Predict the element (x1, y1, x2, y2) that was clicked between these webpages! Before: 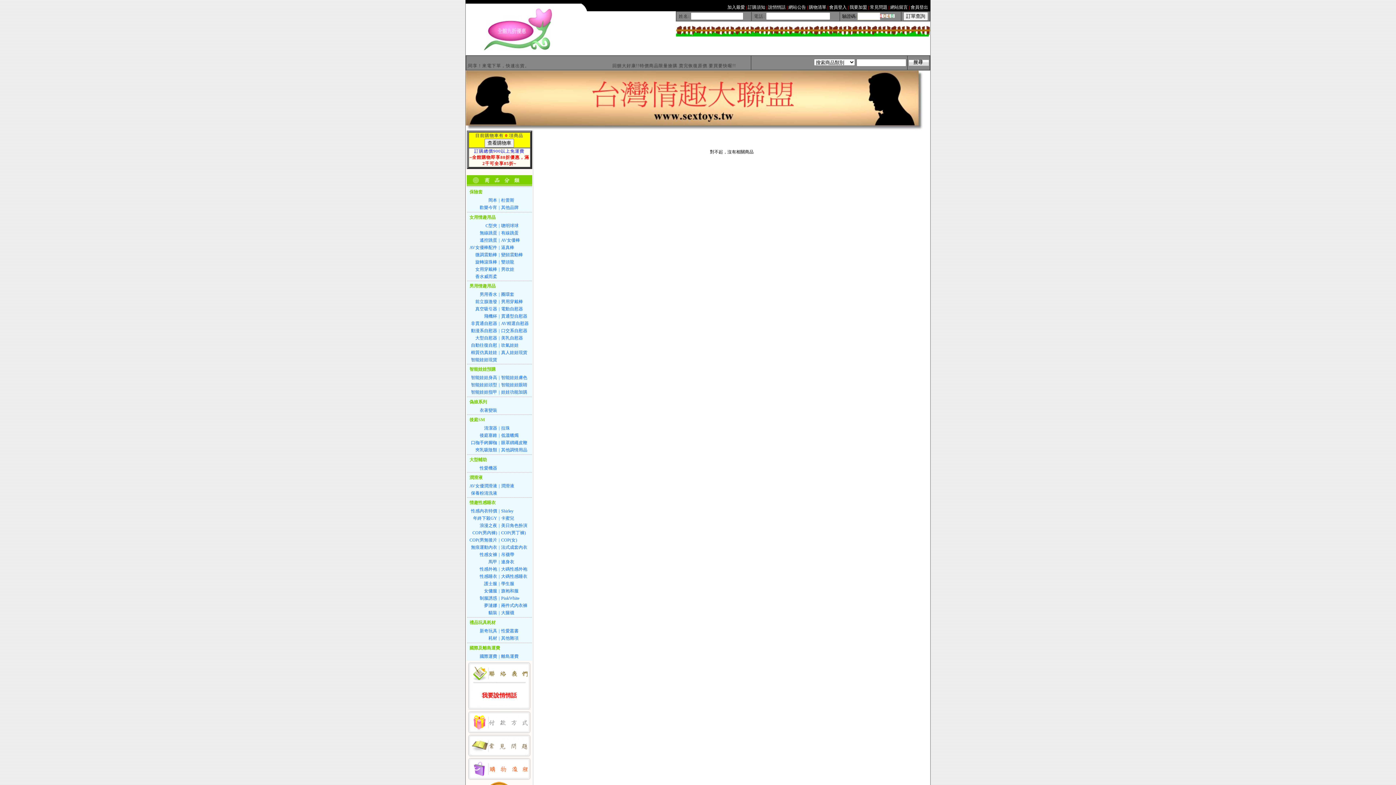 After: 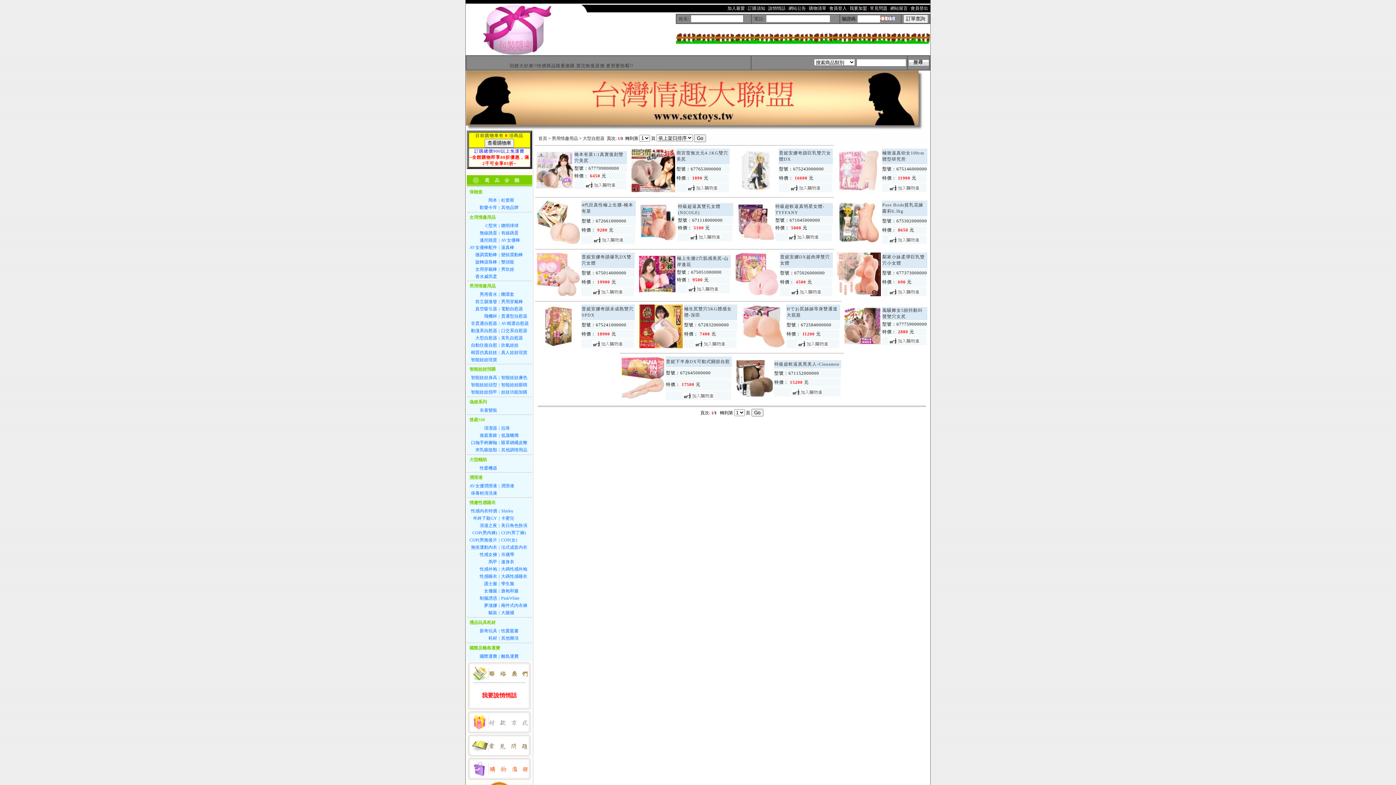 Action: bbox: (475, 335, 497, 340) label: 大型自慰器